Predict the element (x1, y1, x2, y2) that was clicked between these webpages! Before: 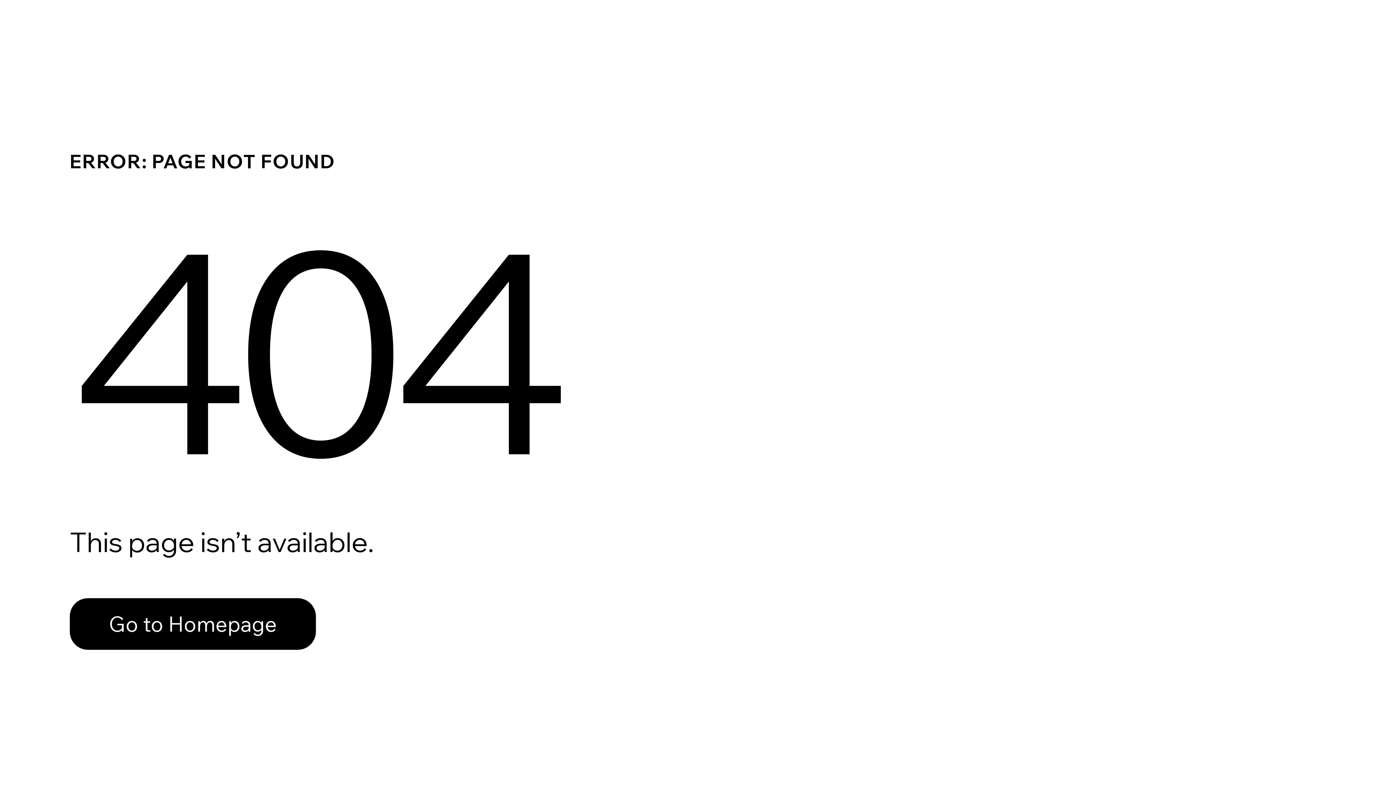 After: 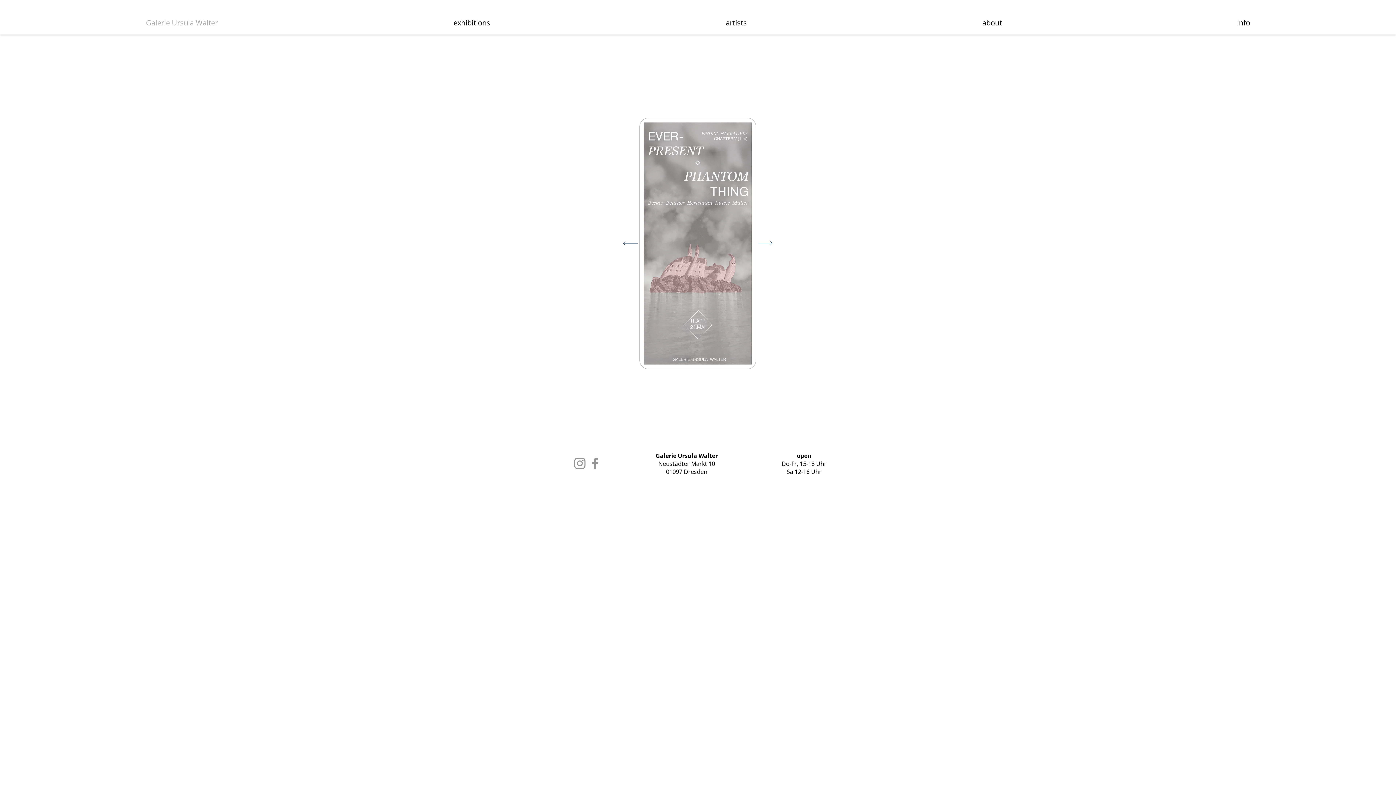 Action: bbox: (69, 582, 768, 659) label: Go to Homepage